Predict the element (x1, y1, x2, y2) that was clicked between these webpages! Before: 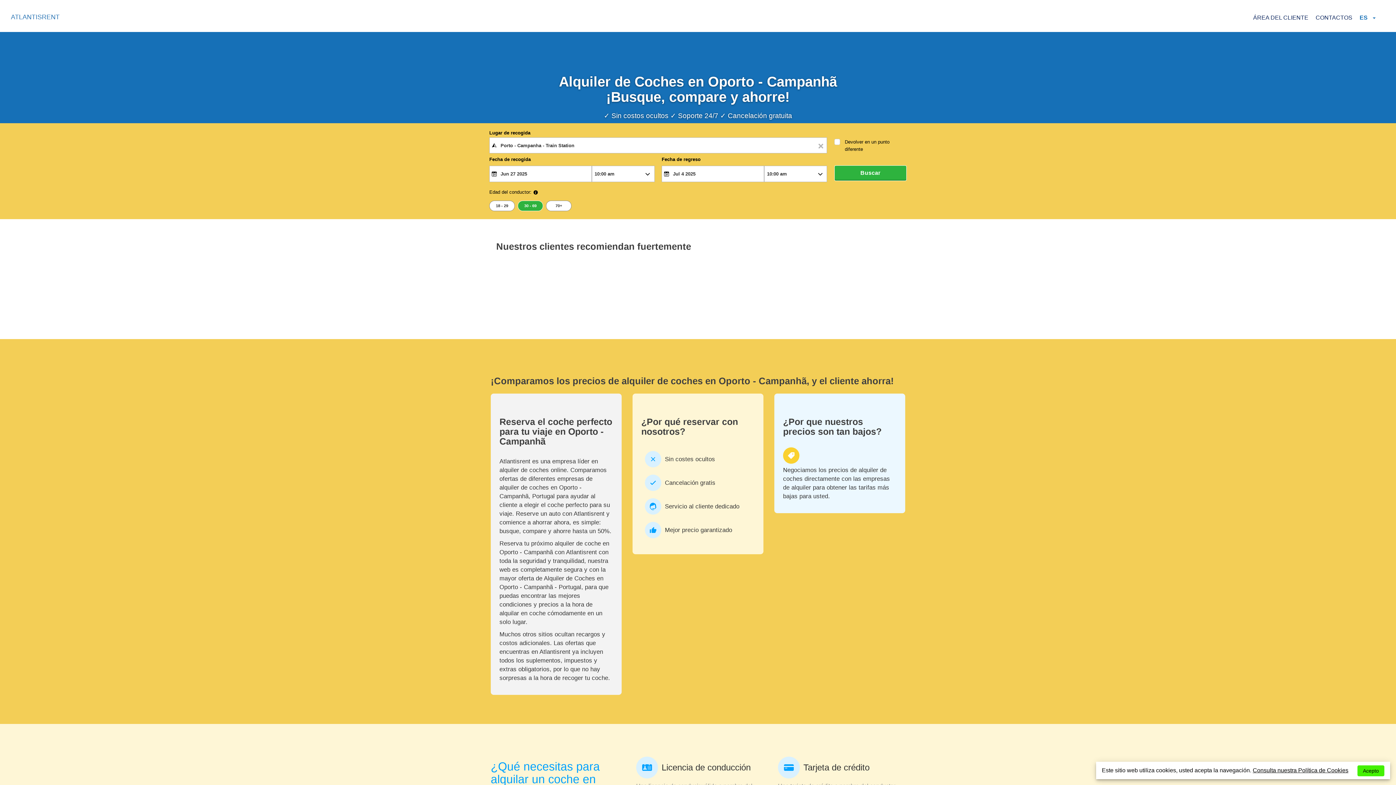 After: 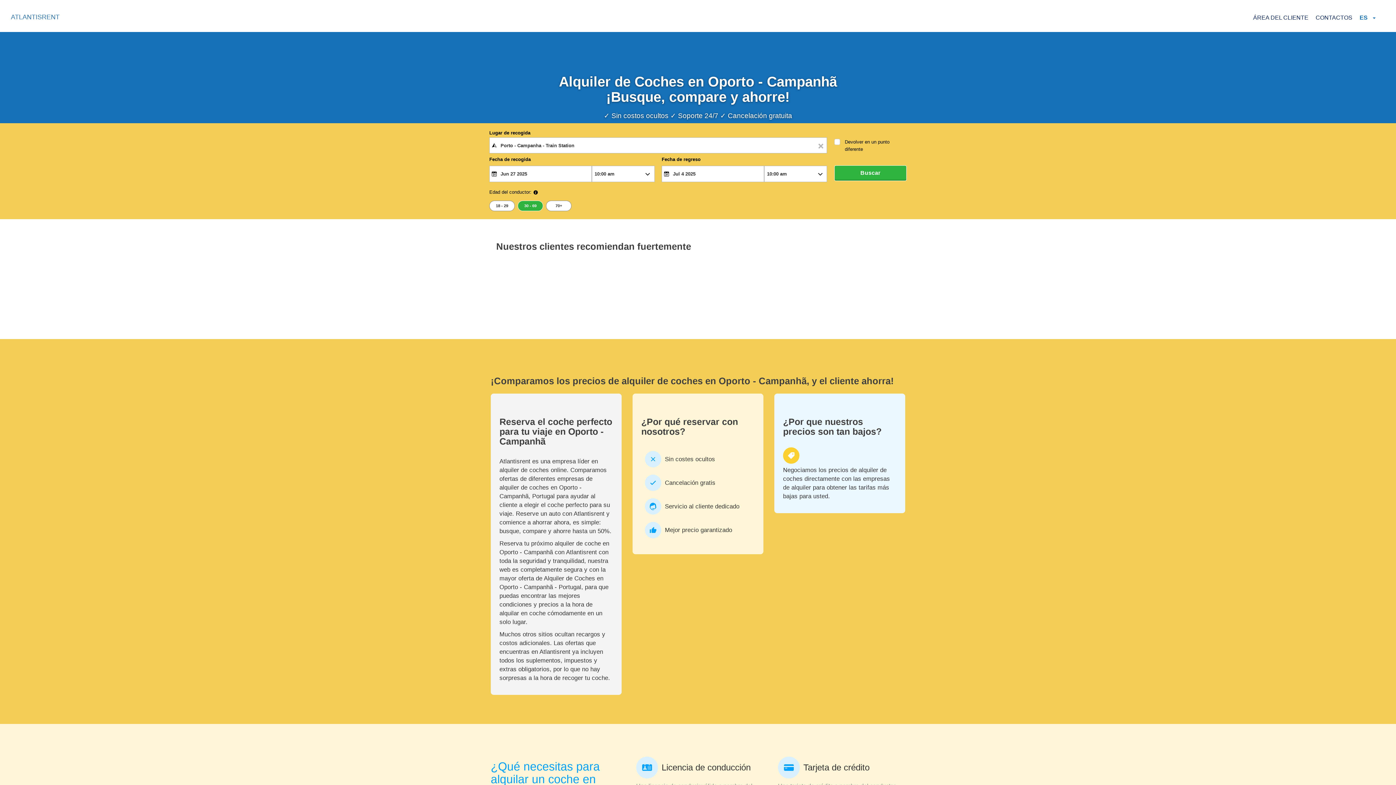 Action: label: Acepto bbox: (1357, 765, 1384, 776)